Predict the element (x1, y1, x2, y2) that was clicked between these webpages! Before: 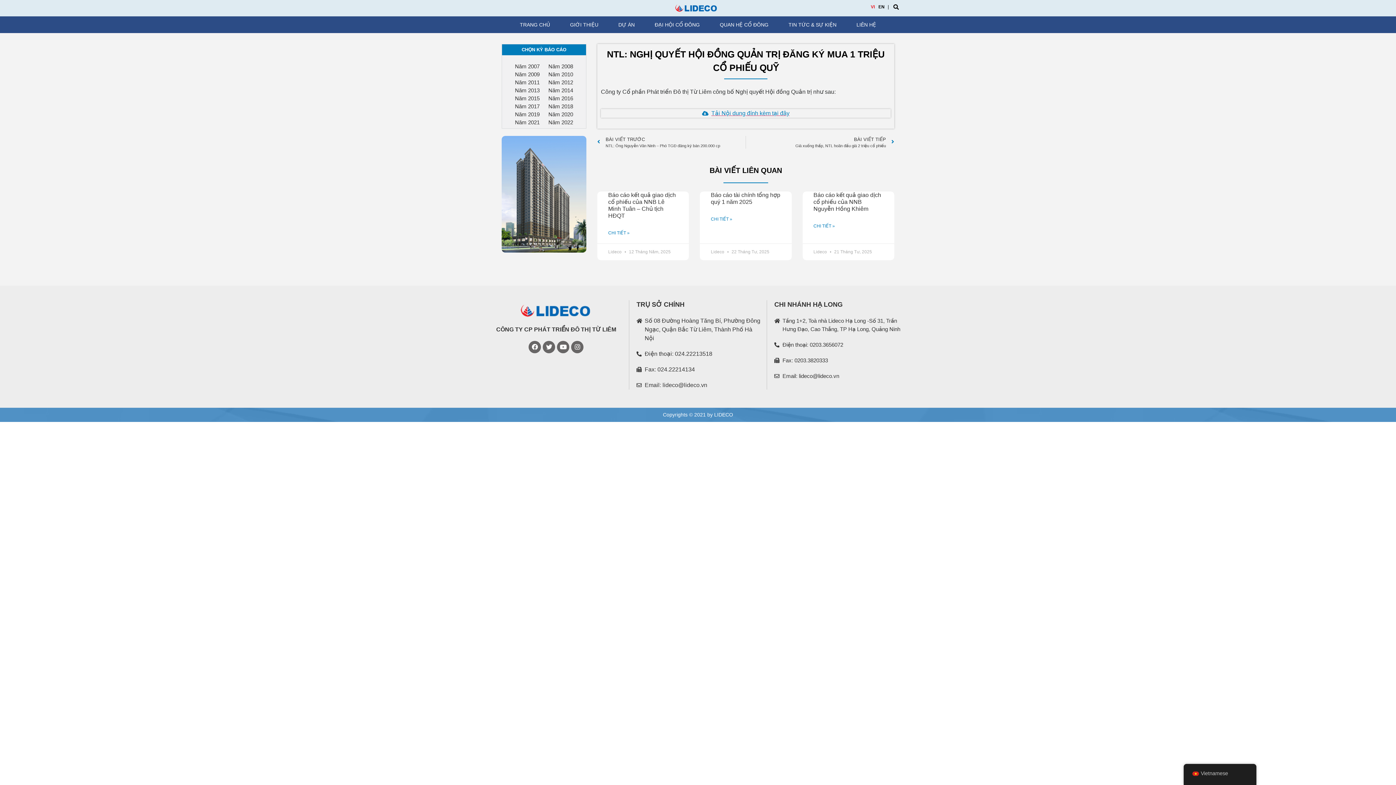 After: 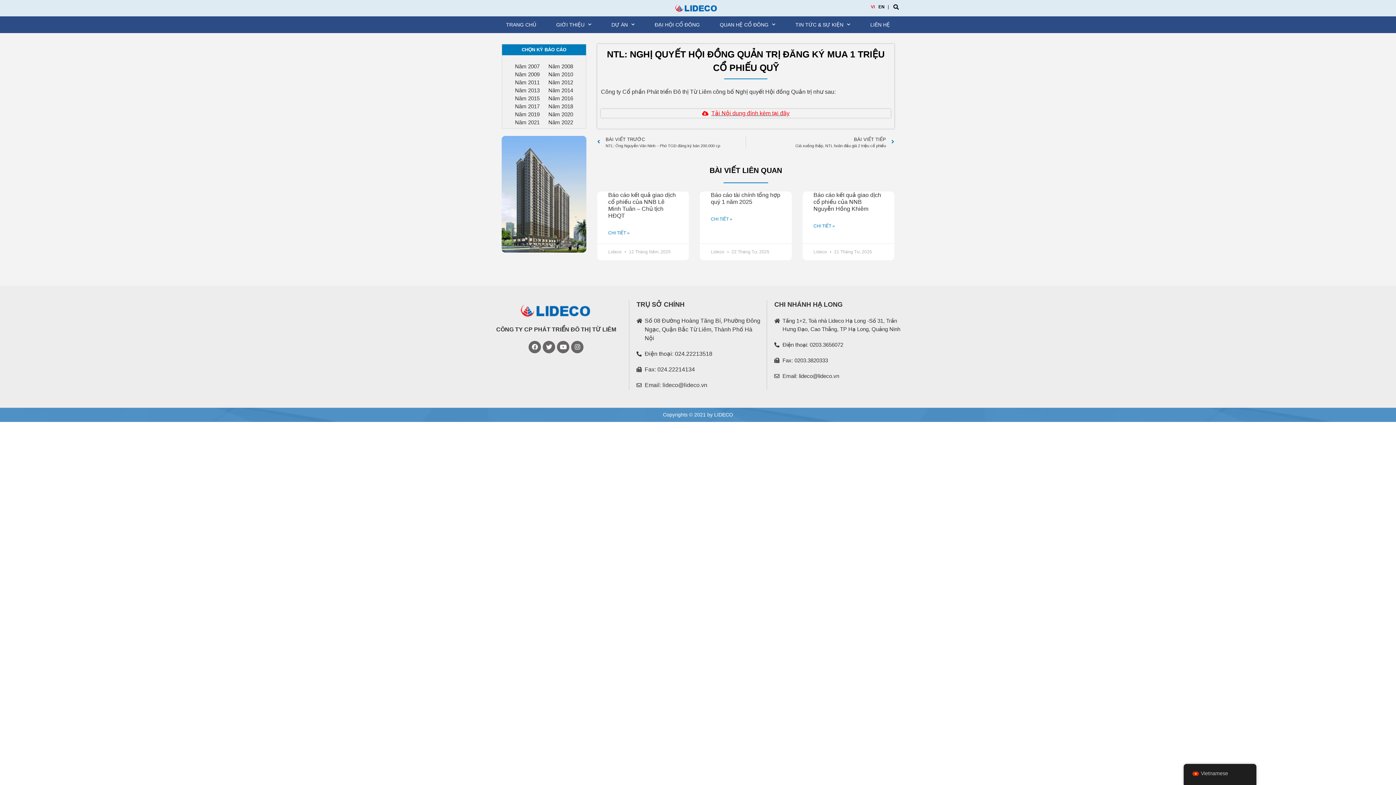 Action: bbox: (601, 108, 890, 117) label: Tải Nội dung đính kèm tại đây